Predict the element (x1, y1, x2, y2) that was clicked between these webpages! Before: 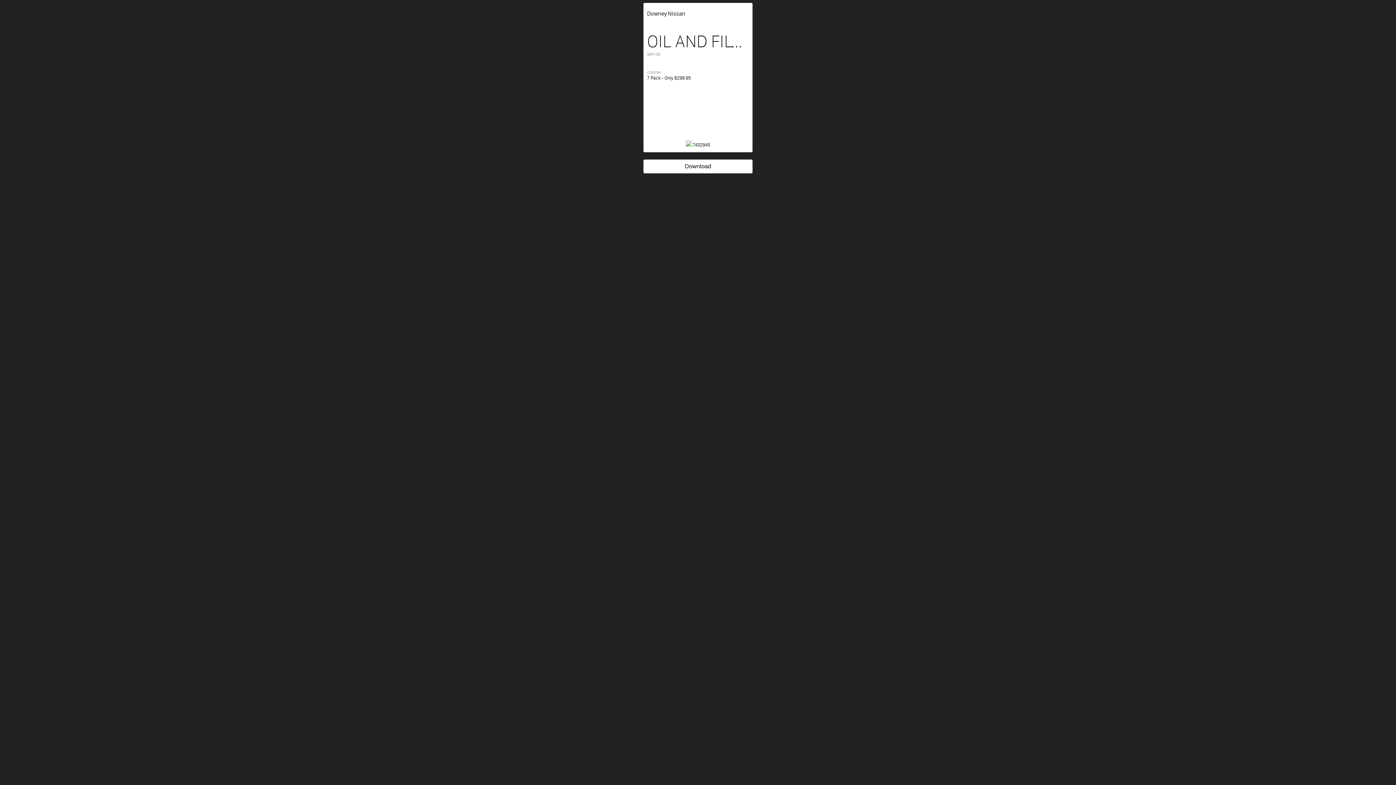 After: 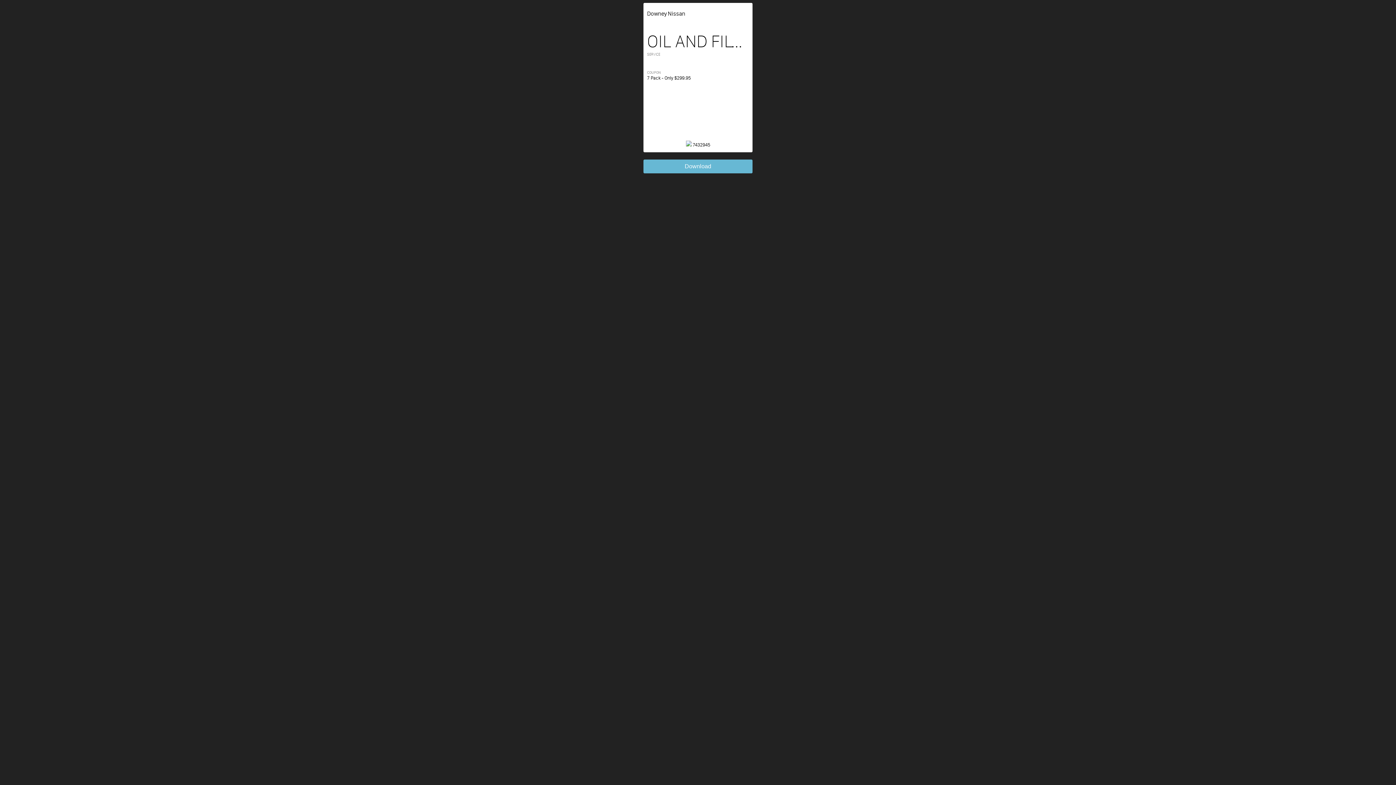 Action: bbox: (643, 159, 752, 173) label: Download